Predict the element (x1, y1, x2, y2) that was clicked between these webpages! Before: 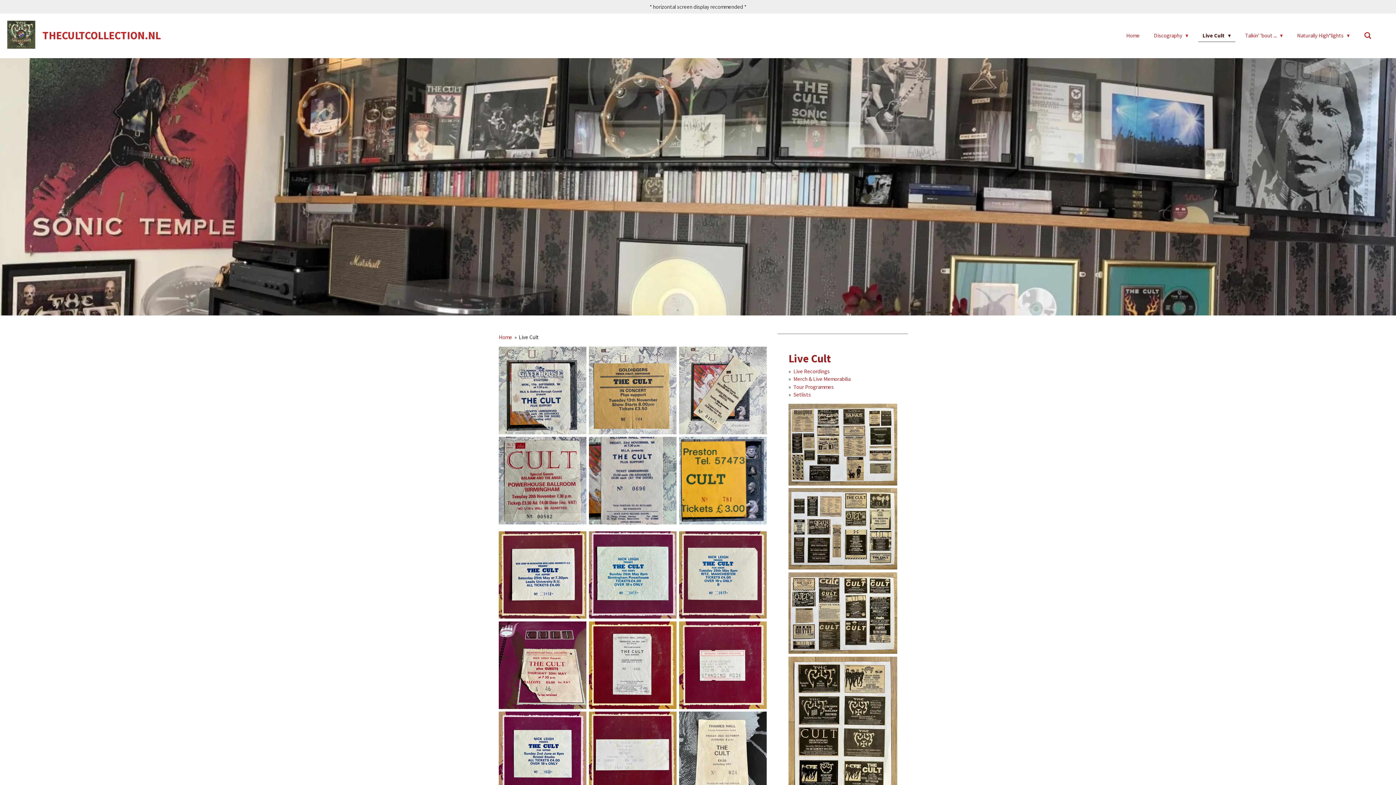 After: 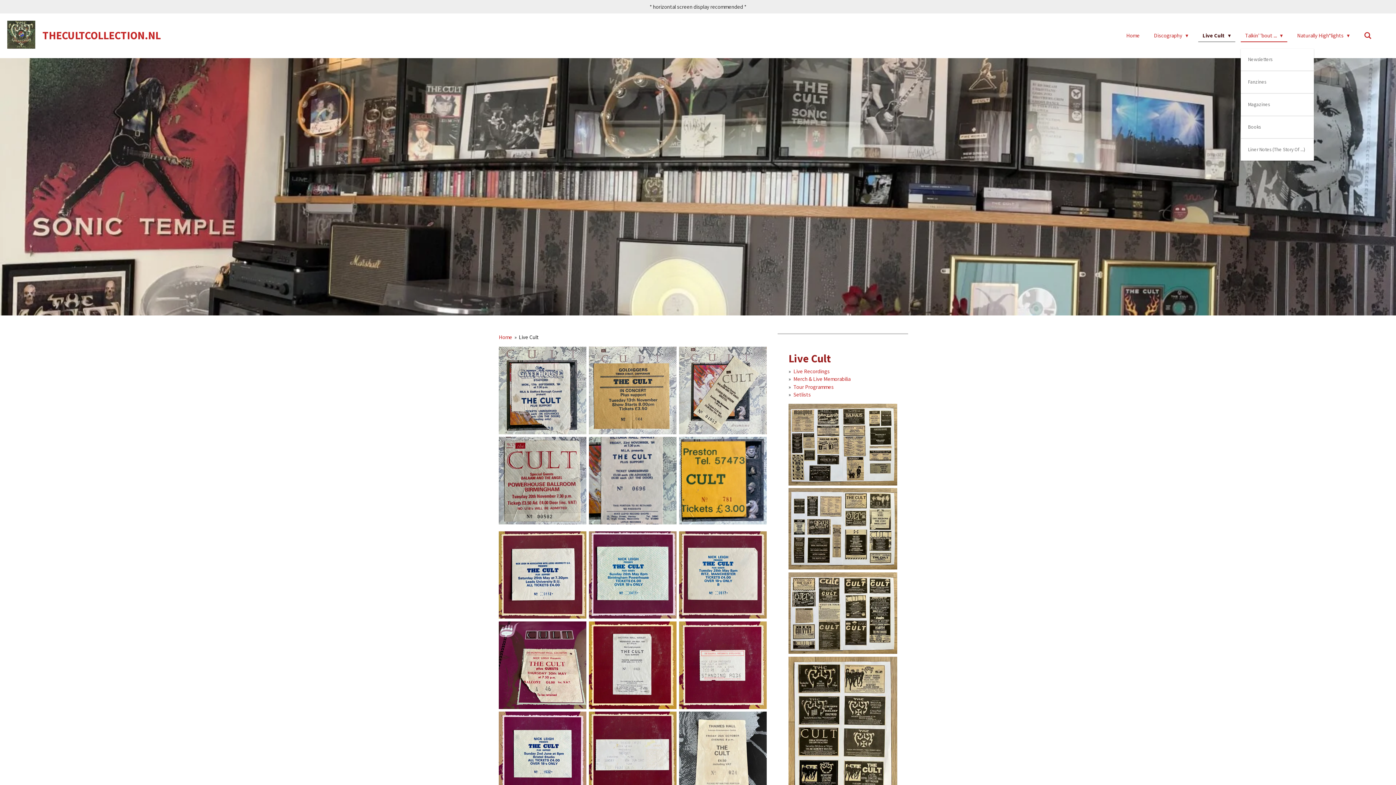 Action: label: Talkin' 'bout ...  bbox: (1241, 29, 1287, 41)